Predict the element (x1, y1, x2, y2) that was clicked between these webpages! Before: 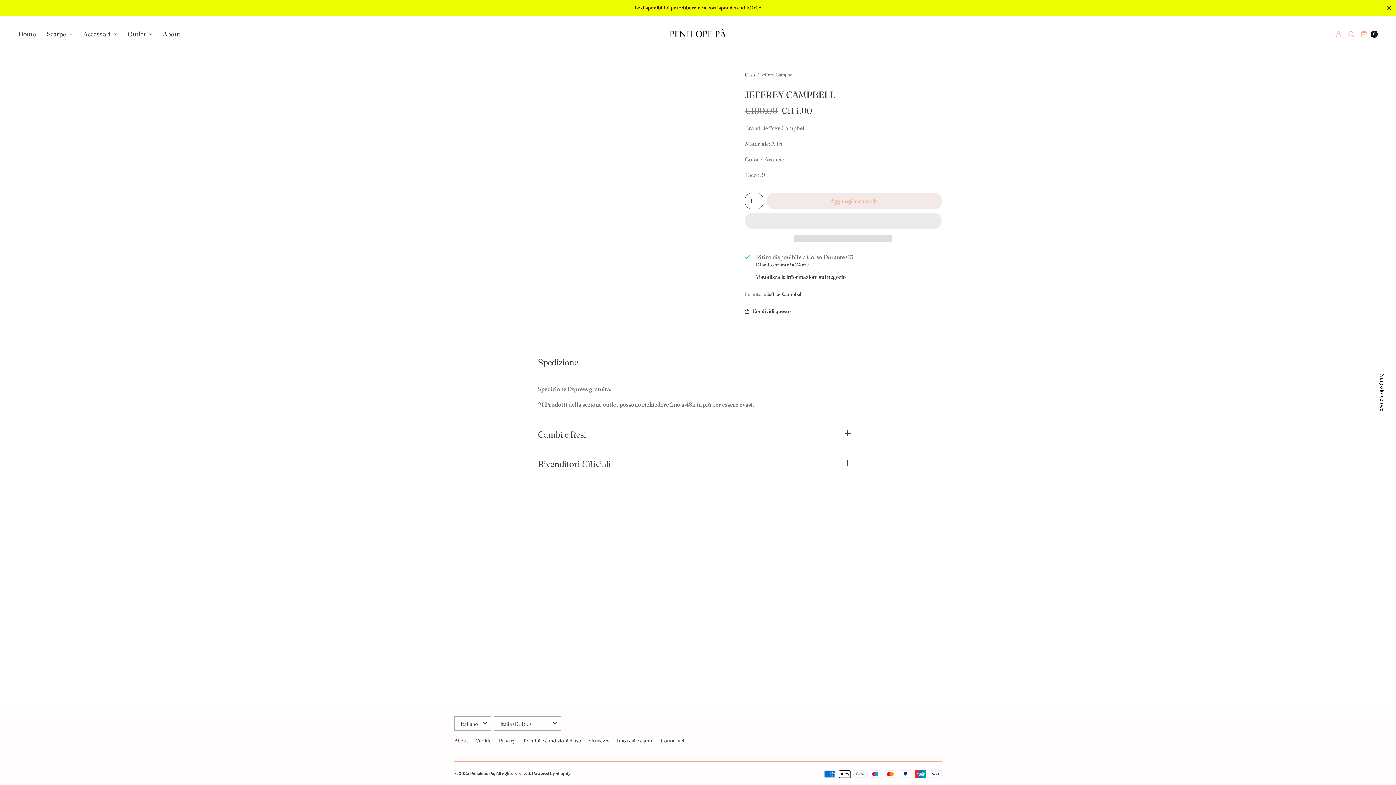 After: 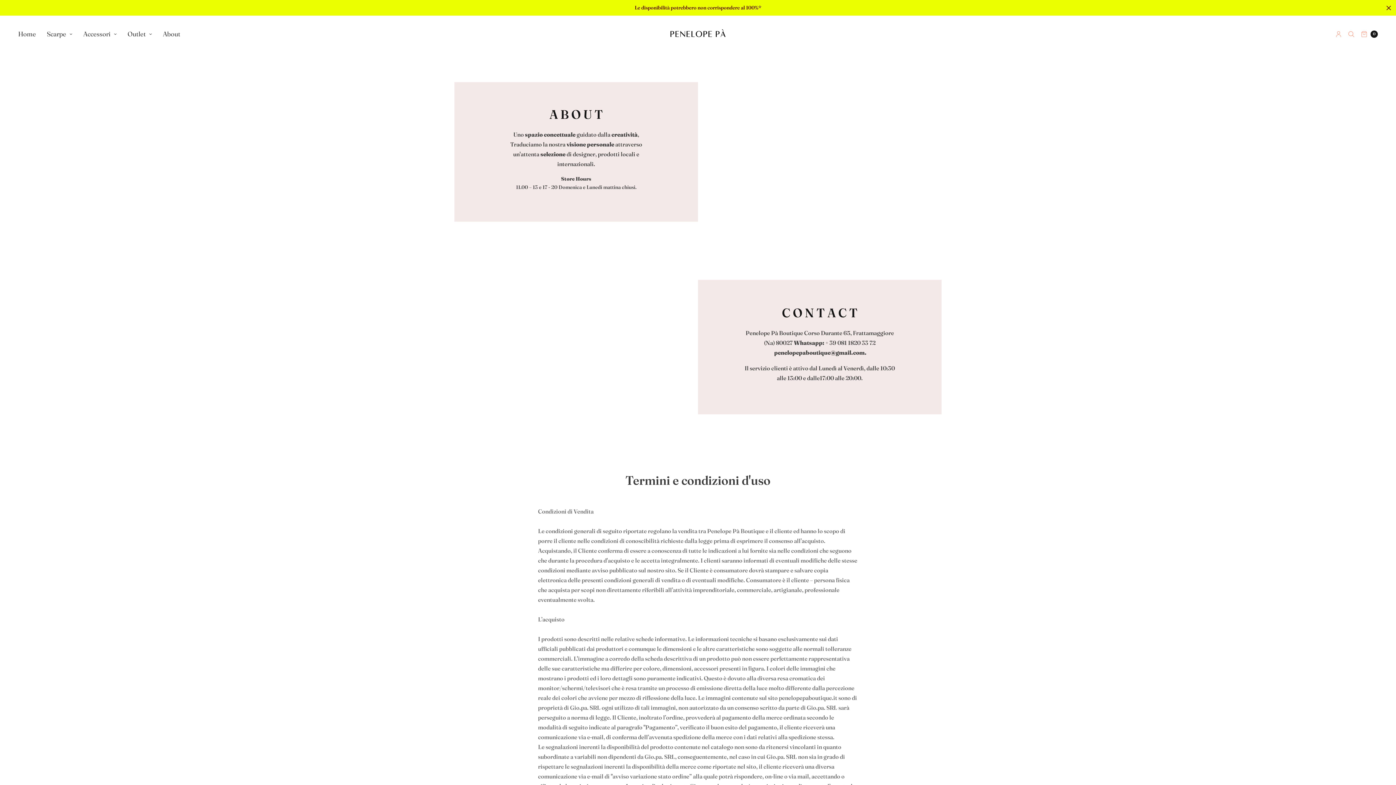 Action: bbox: (522, 734, 581, 747) label: Termini e condizioni d'uso